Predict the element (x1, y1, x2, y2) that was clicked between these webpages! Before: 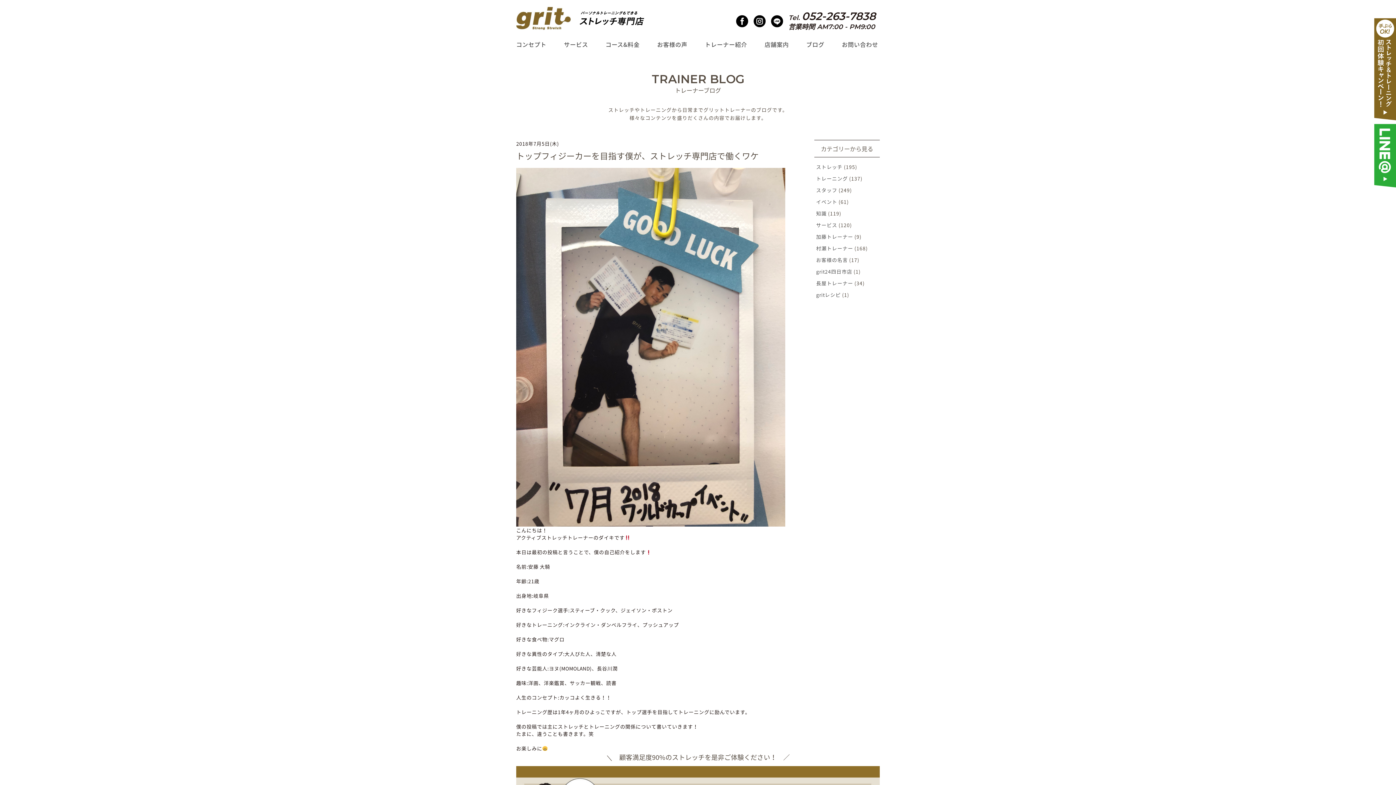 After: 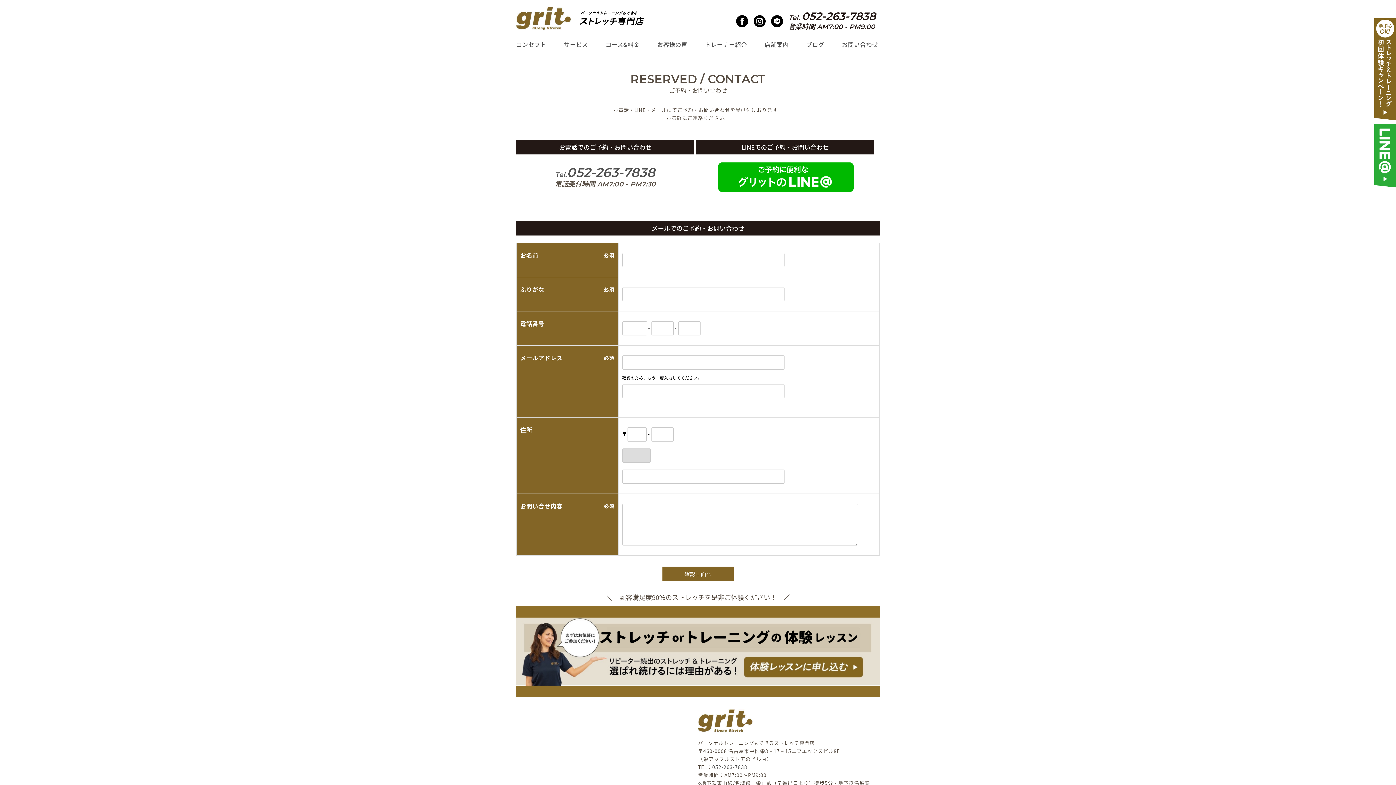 Action: bbox: (842, 40, 878, 48) label: お問い合わせ